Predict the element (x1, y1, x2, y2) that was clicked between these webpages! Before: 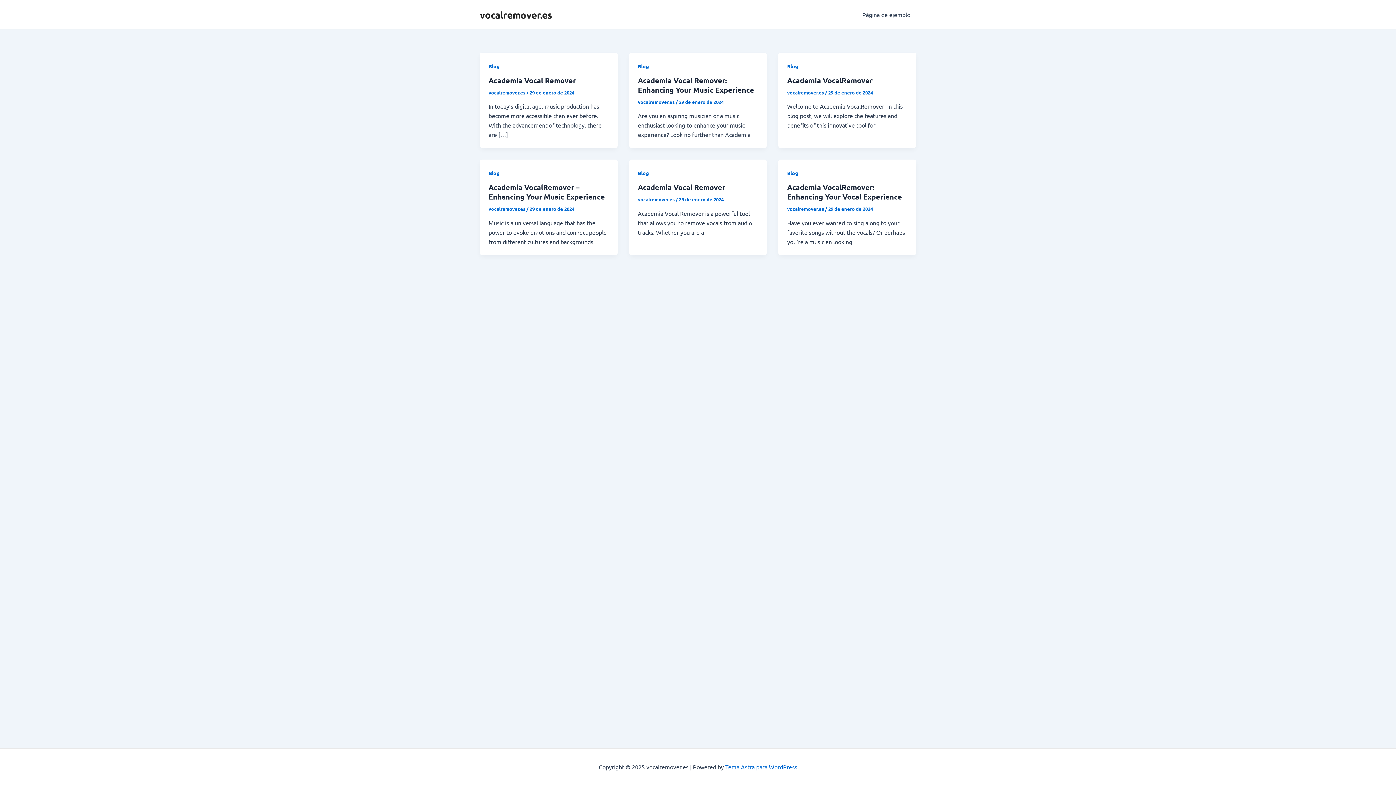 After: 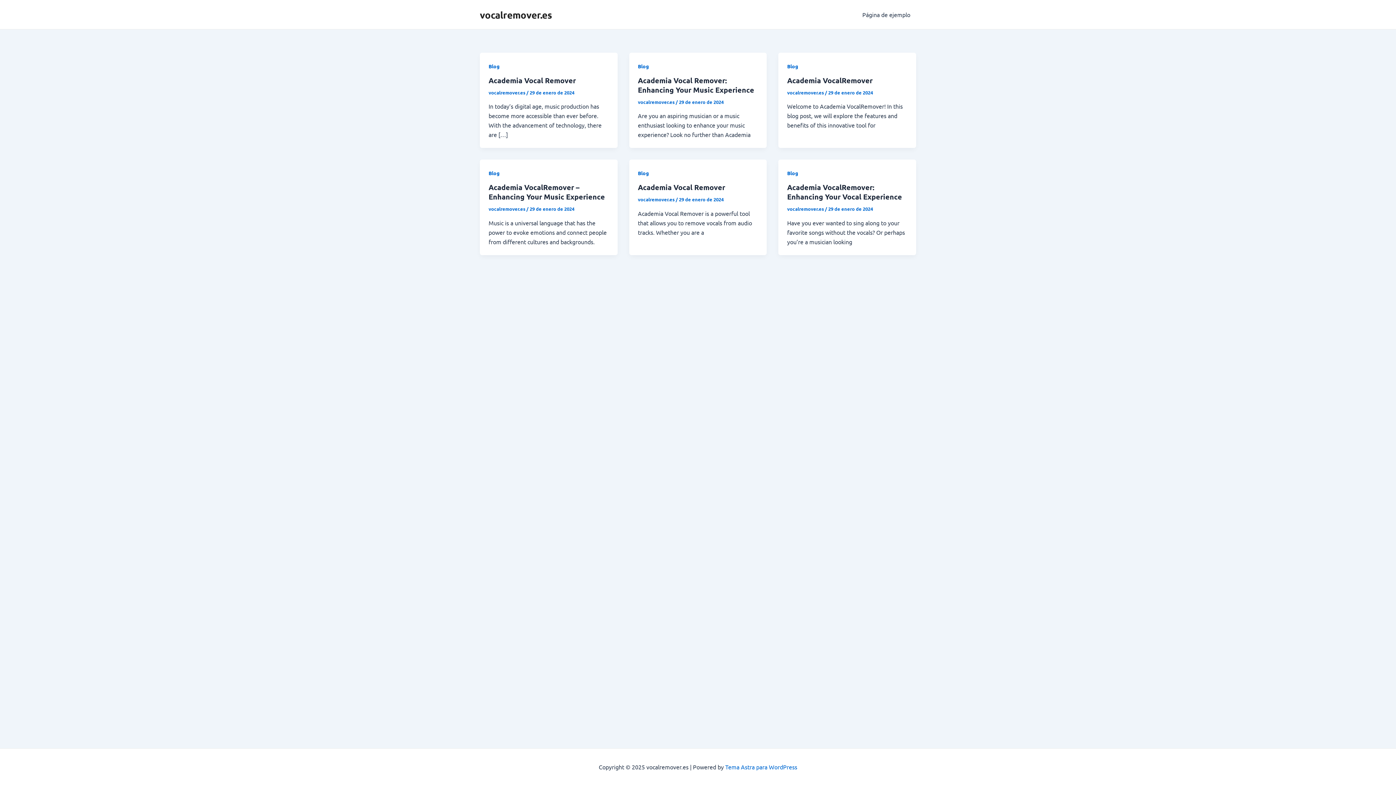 Action: label: vocalremover.es bbox: (480, 8, 552, 20)